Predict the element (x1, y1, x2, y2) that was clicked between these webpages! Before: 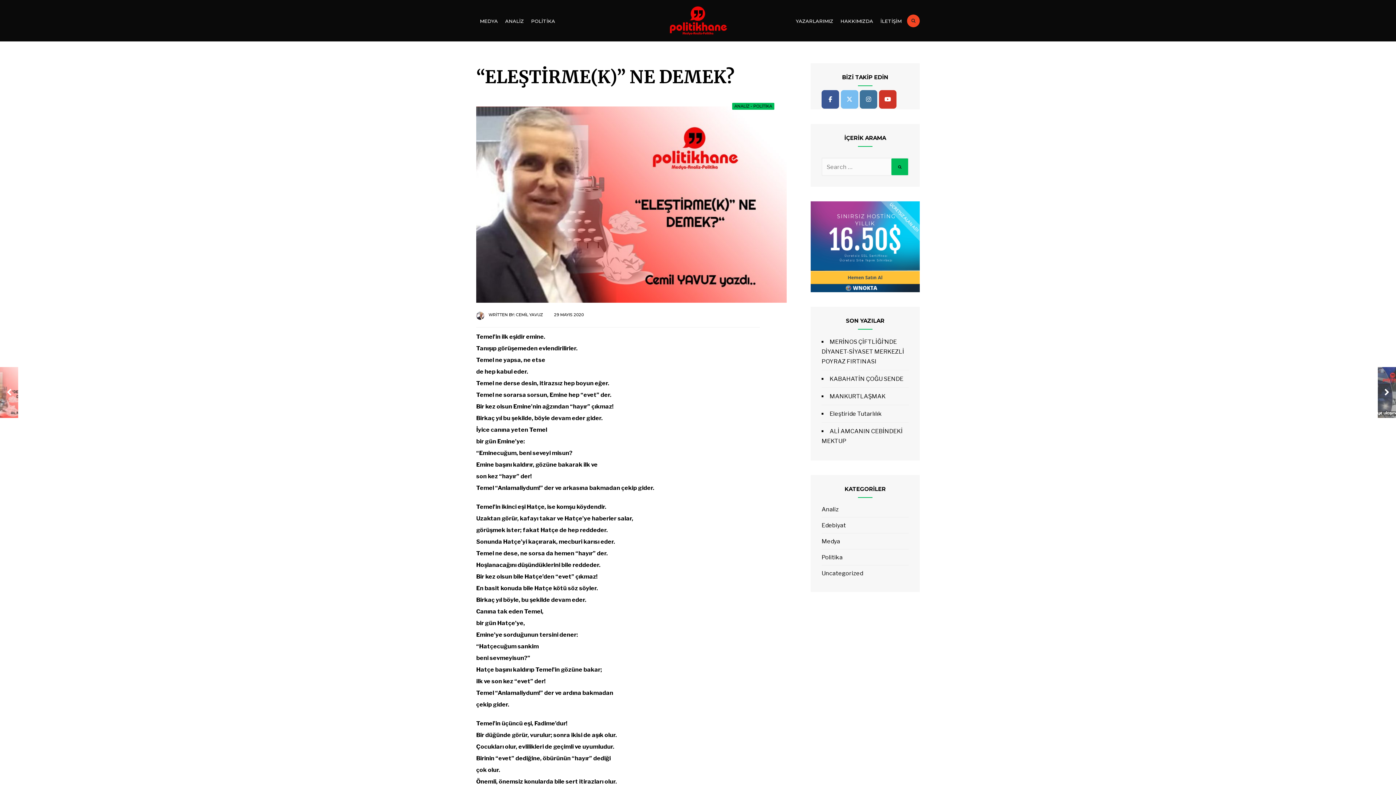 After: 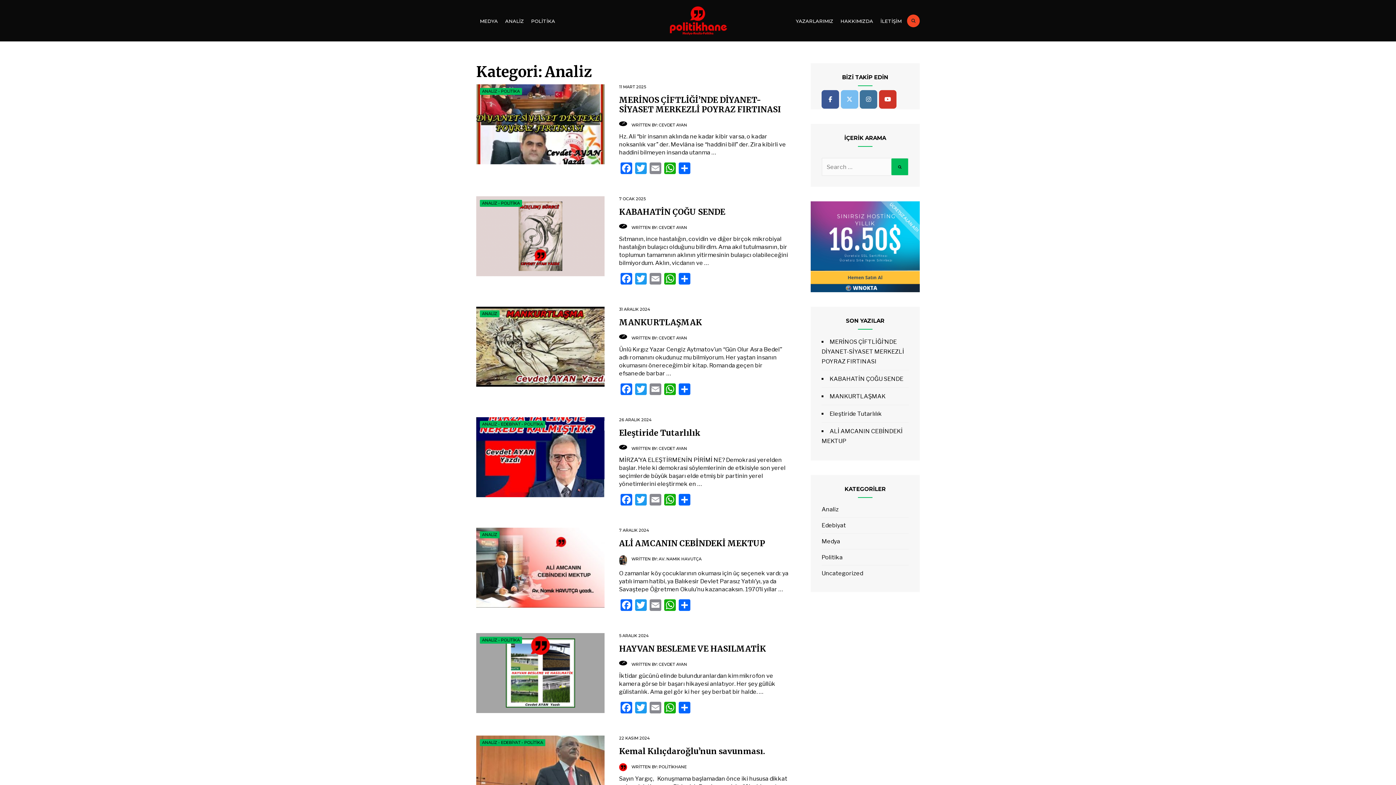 Action: bbox: (501, 14, 527, 27) label: ANALİZ